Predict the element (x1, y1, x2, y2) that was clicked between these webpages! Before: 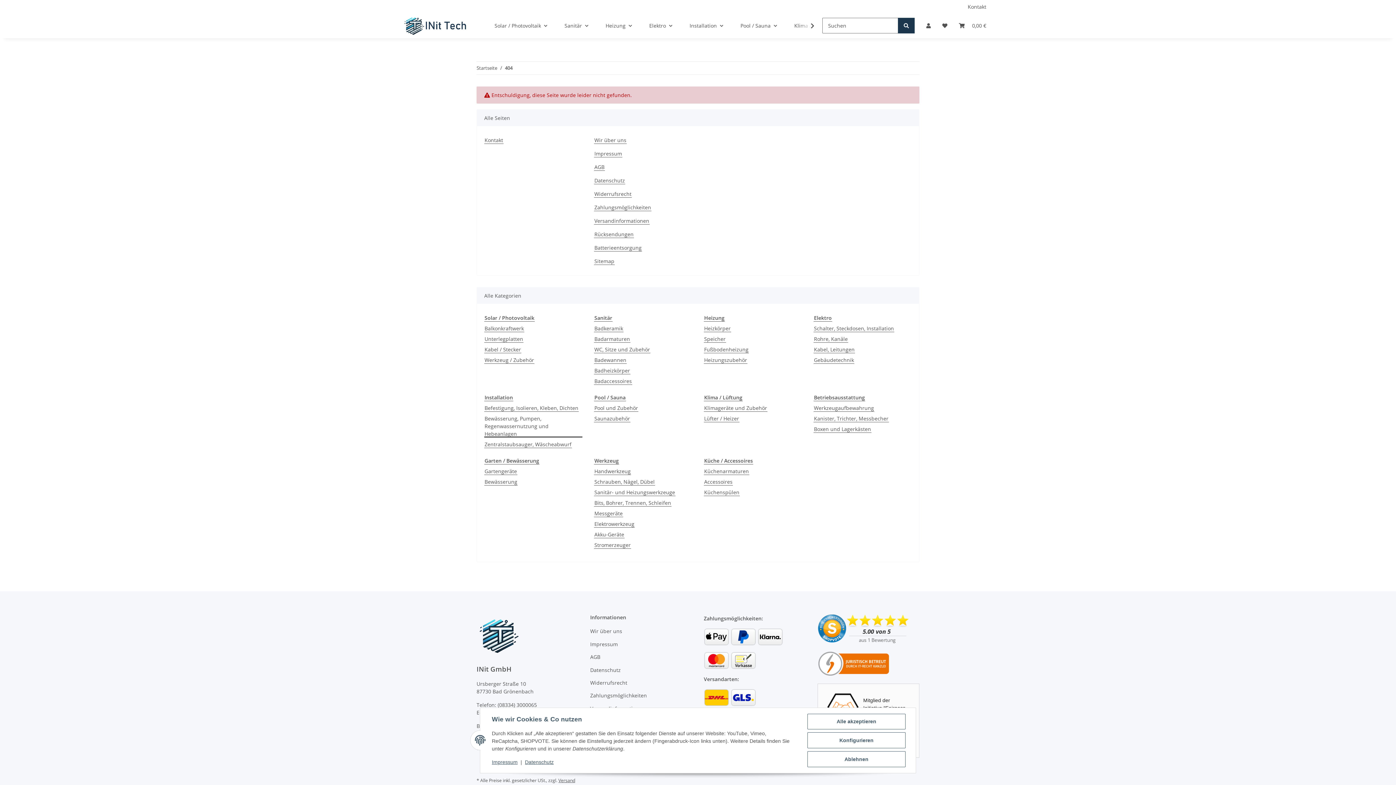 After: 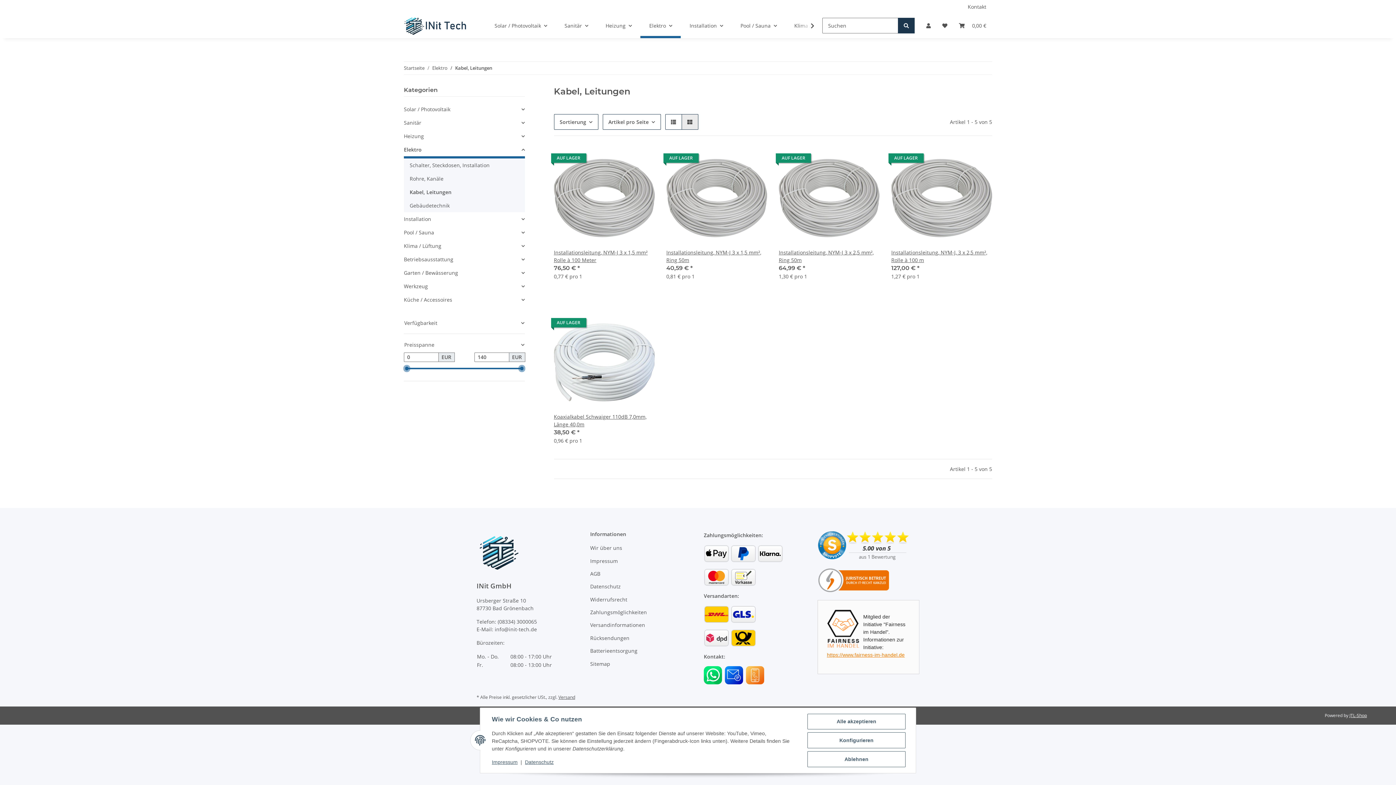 Action: bbox: (813, 345, 855, 353) label: Kabel, Leitungen